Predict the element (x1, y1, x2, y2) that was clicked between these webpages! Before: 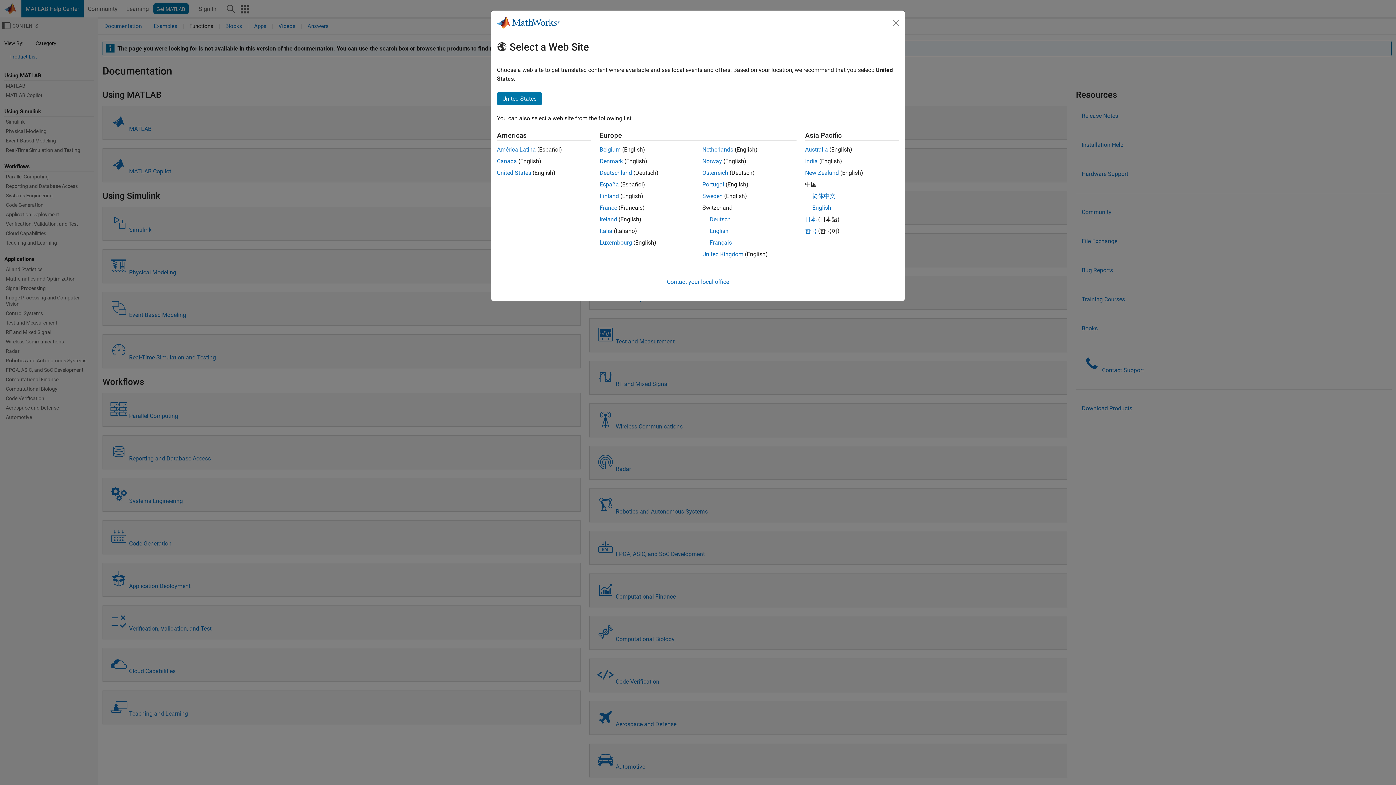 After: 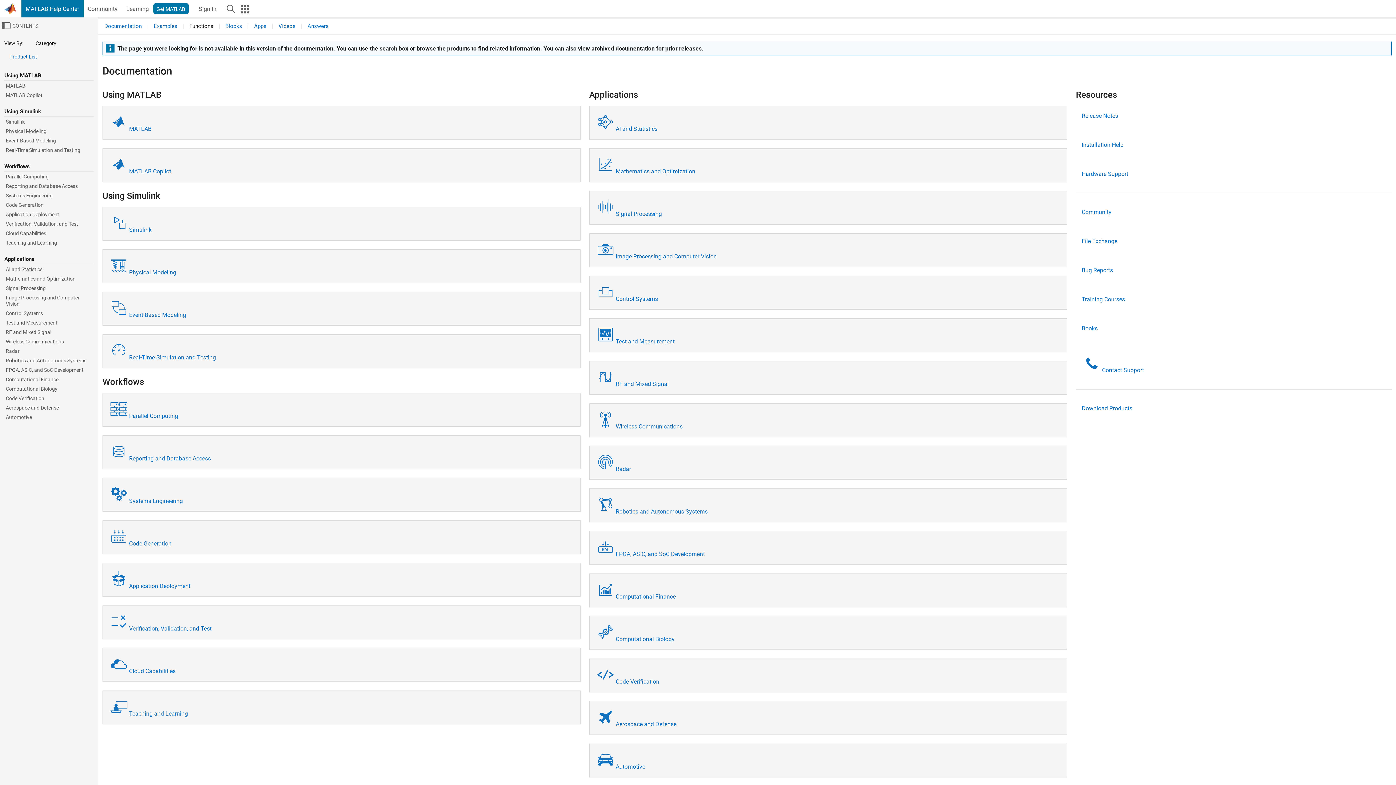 Action: bbox: (599, 157, 623, 164) label: Denmark